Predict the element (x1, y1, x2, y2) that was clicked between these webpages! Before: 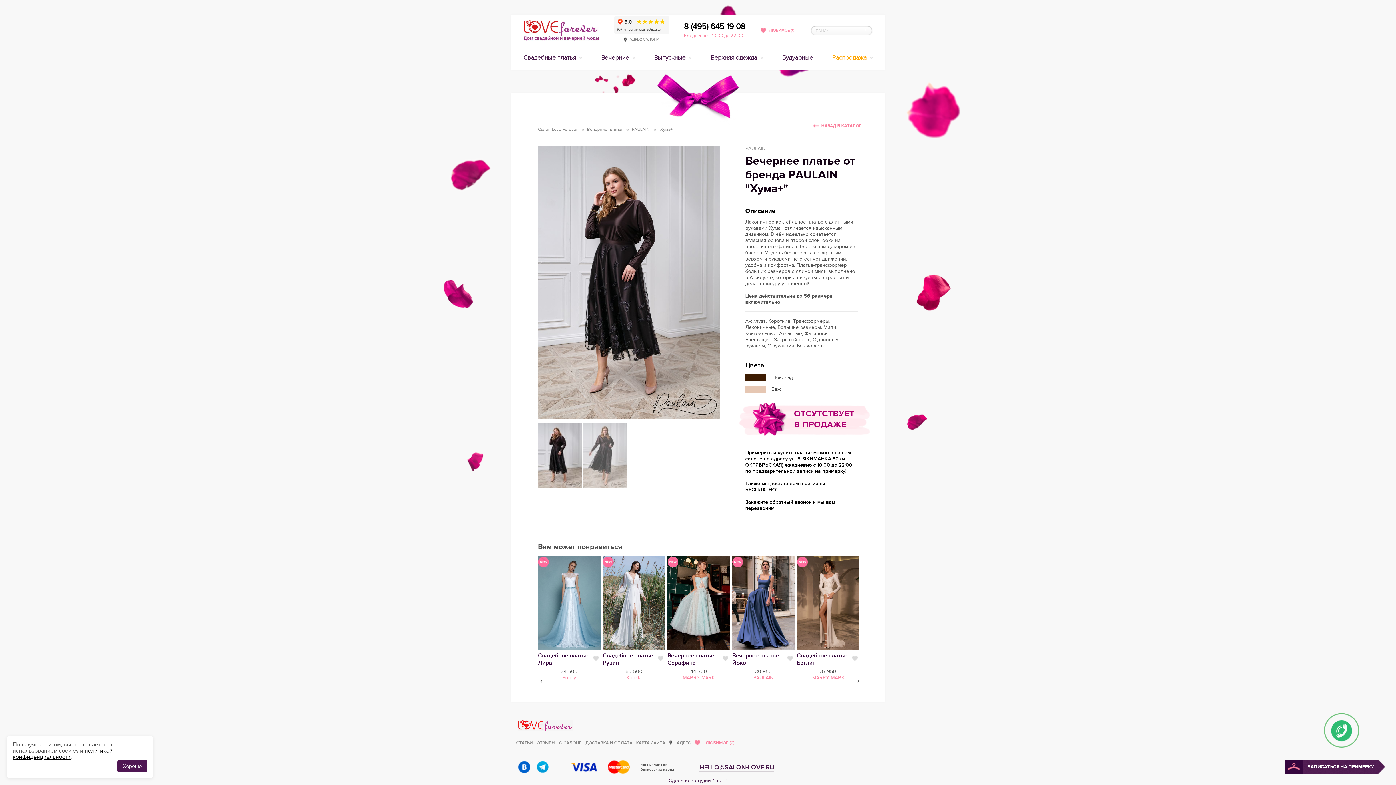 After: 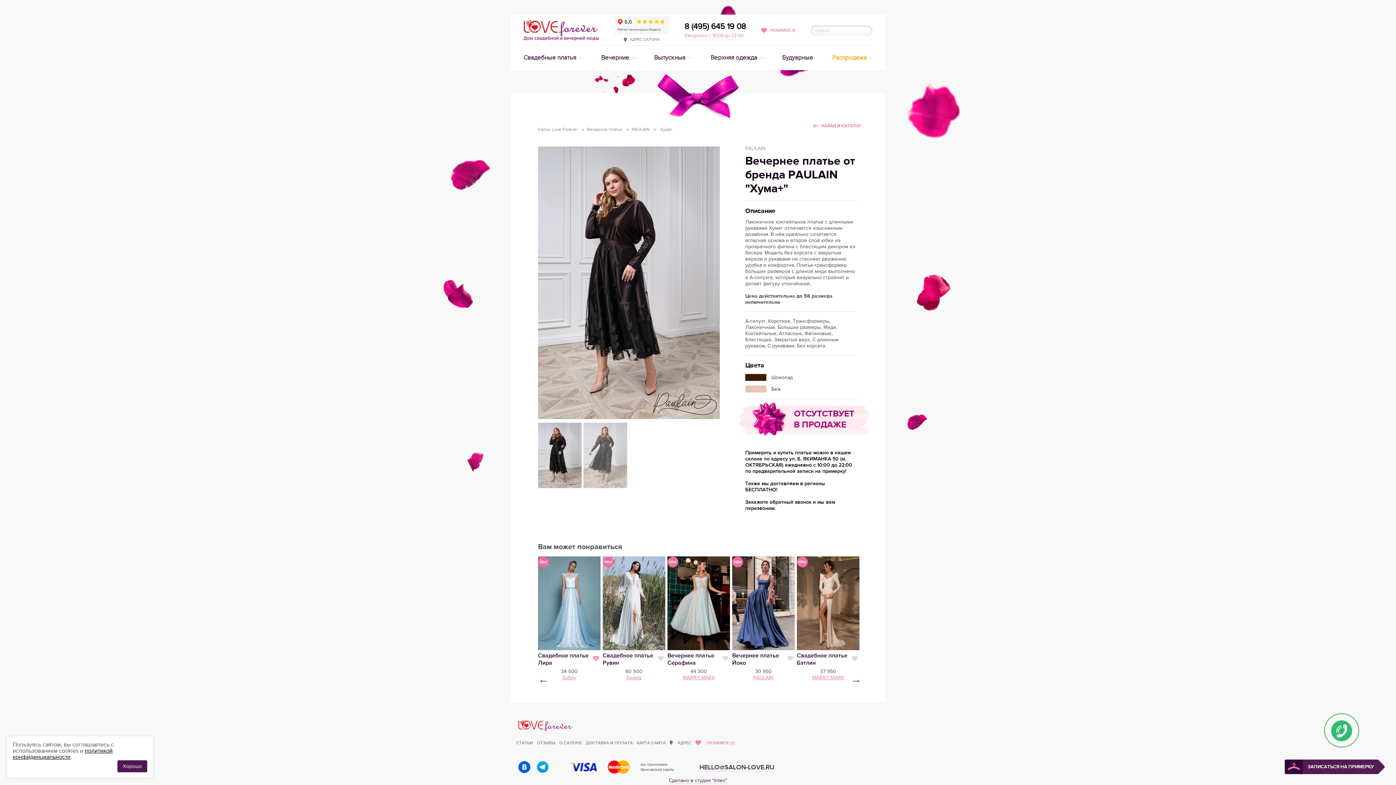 Action: bbox: (593, 656, 598, 661) label: Нравится